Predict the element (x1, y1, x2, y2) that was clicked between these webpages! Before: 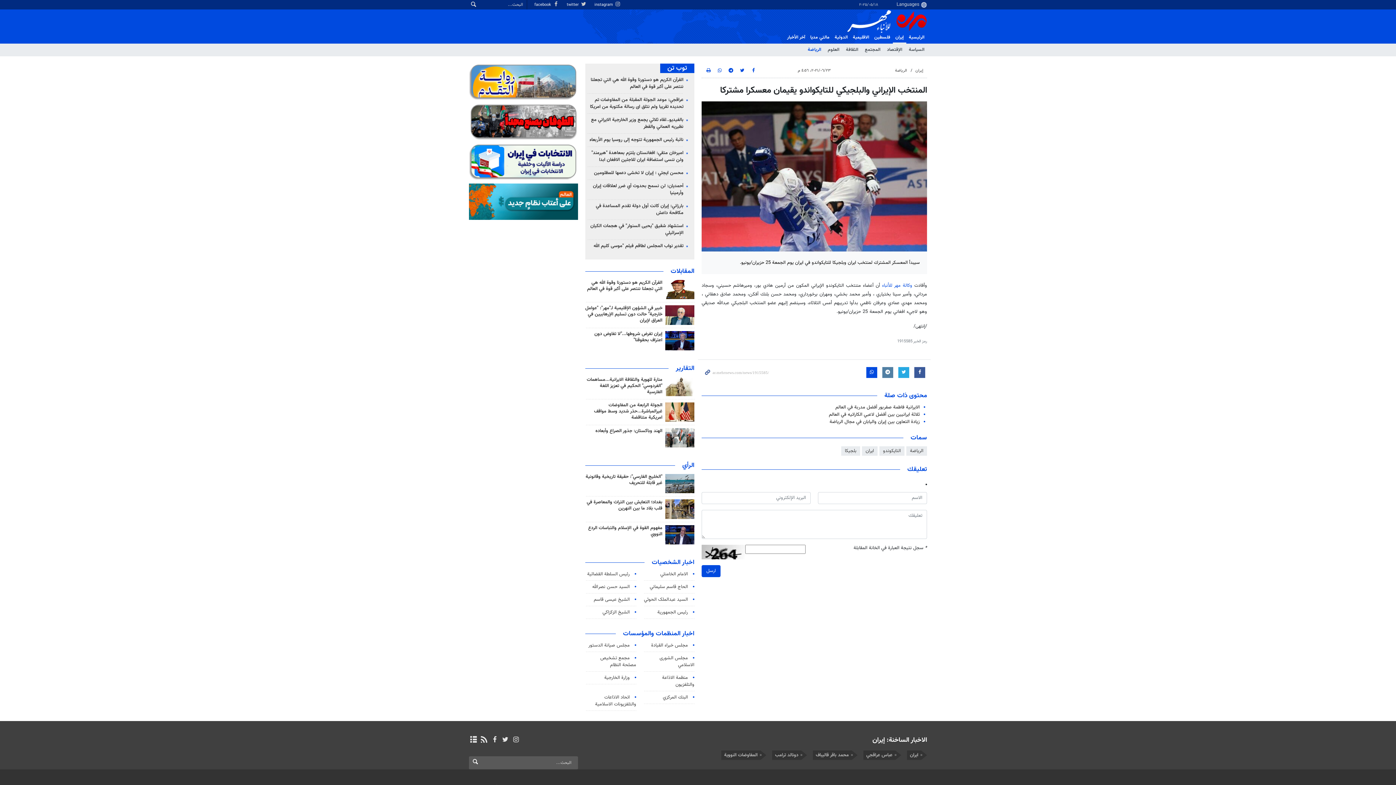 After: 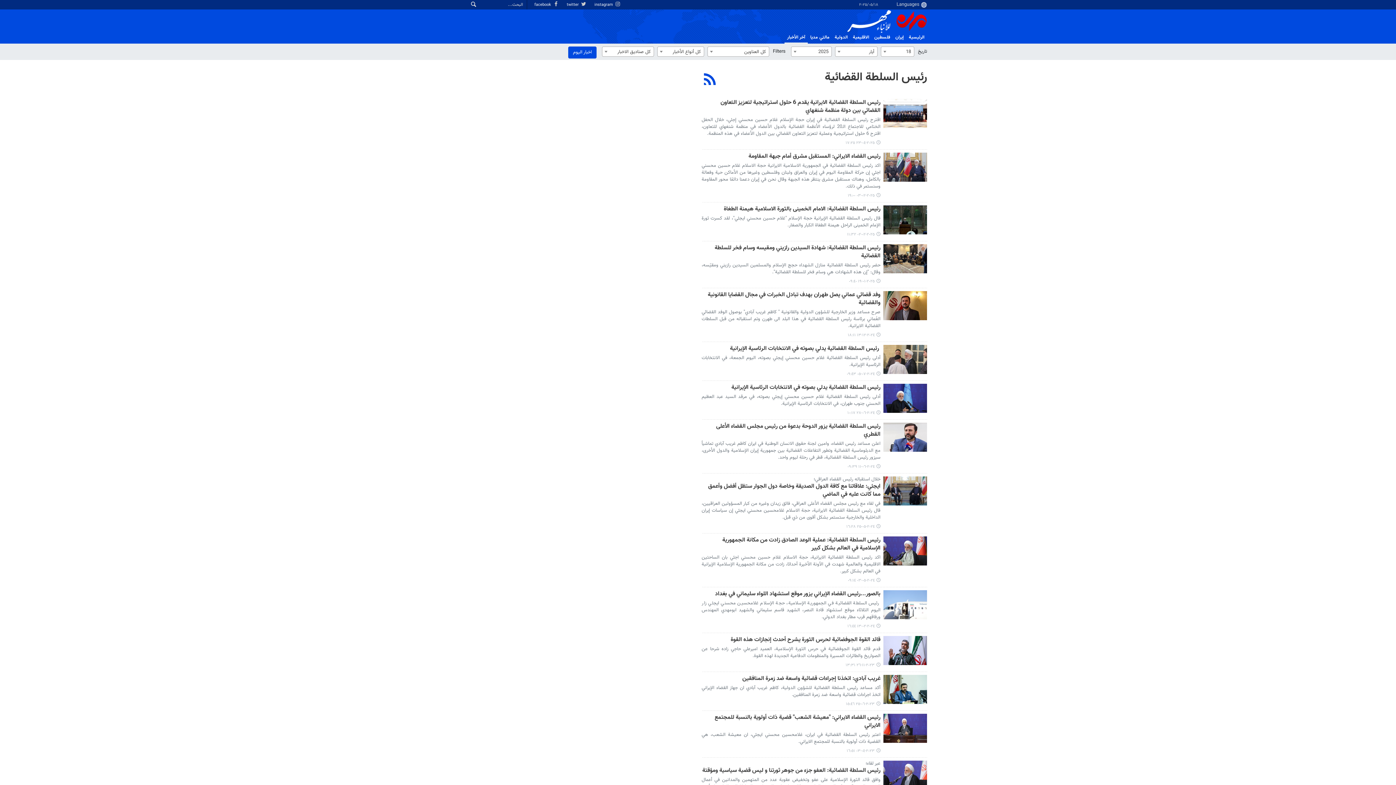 Action: bbox: (587, 570, 629, 578) label: رئیس السلطة القضائیة